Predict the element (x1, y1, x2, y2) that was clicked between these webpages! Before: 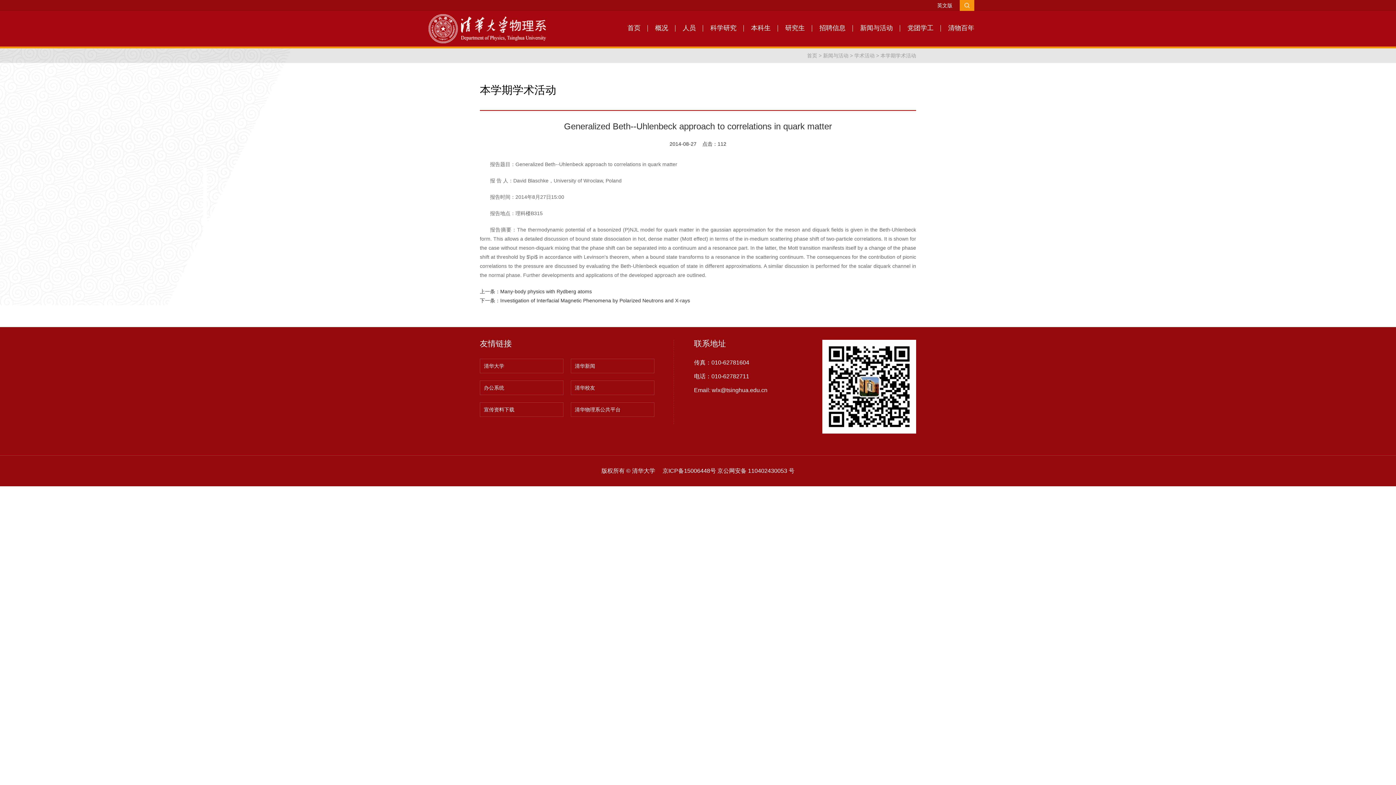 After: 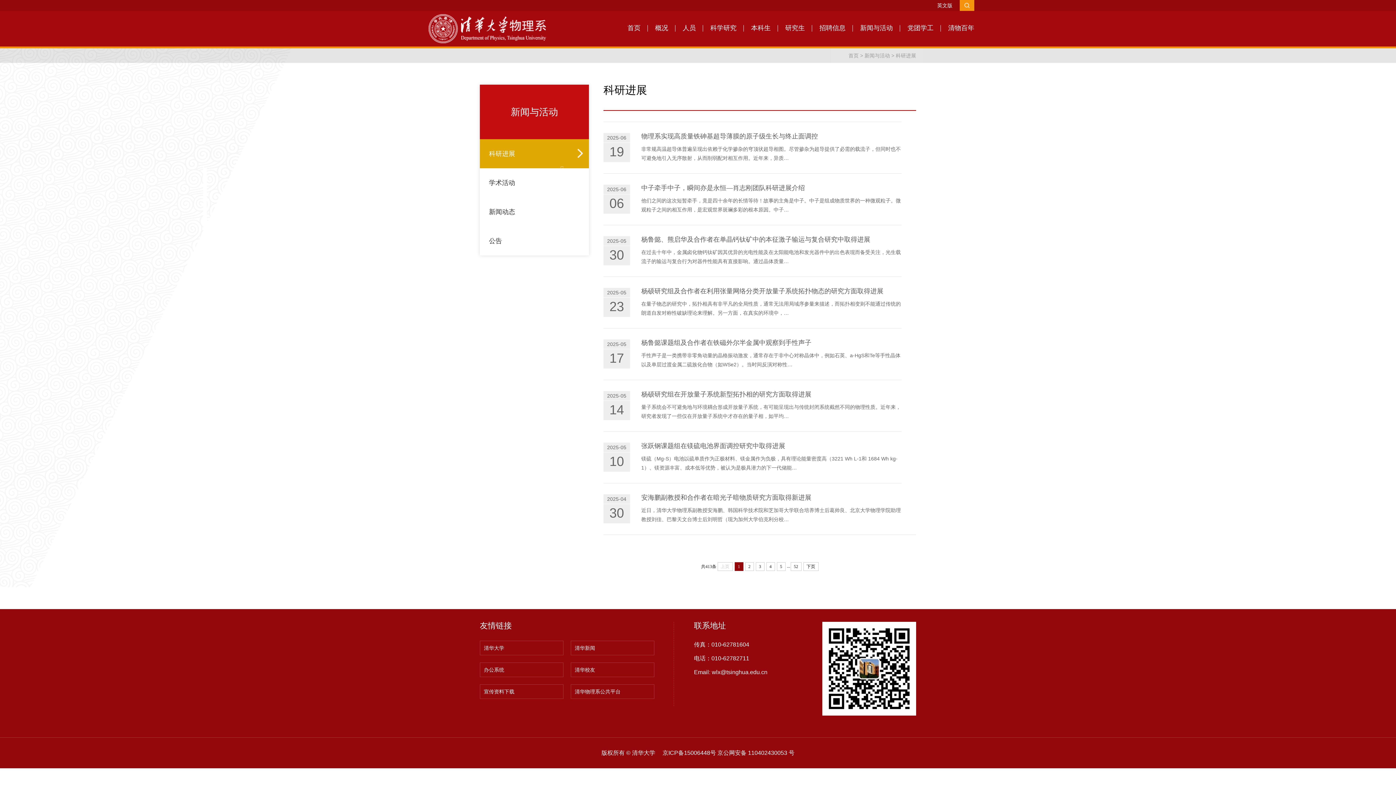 Action: bbox: (860, 23, 893, 32) label: 新闻与活动